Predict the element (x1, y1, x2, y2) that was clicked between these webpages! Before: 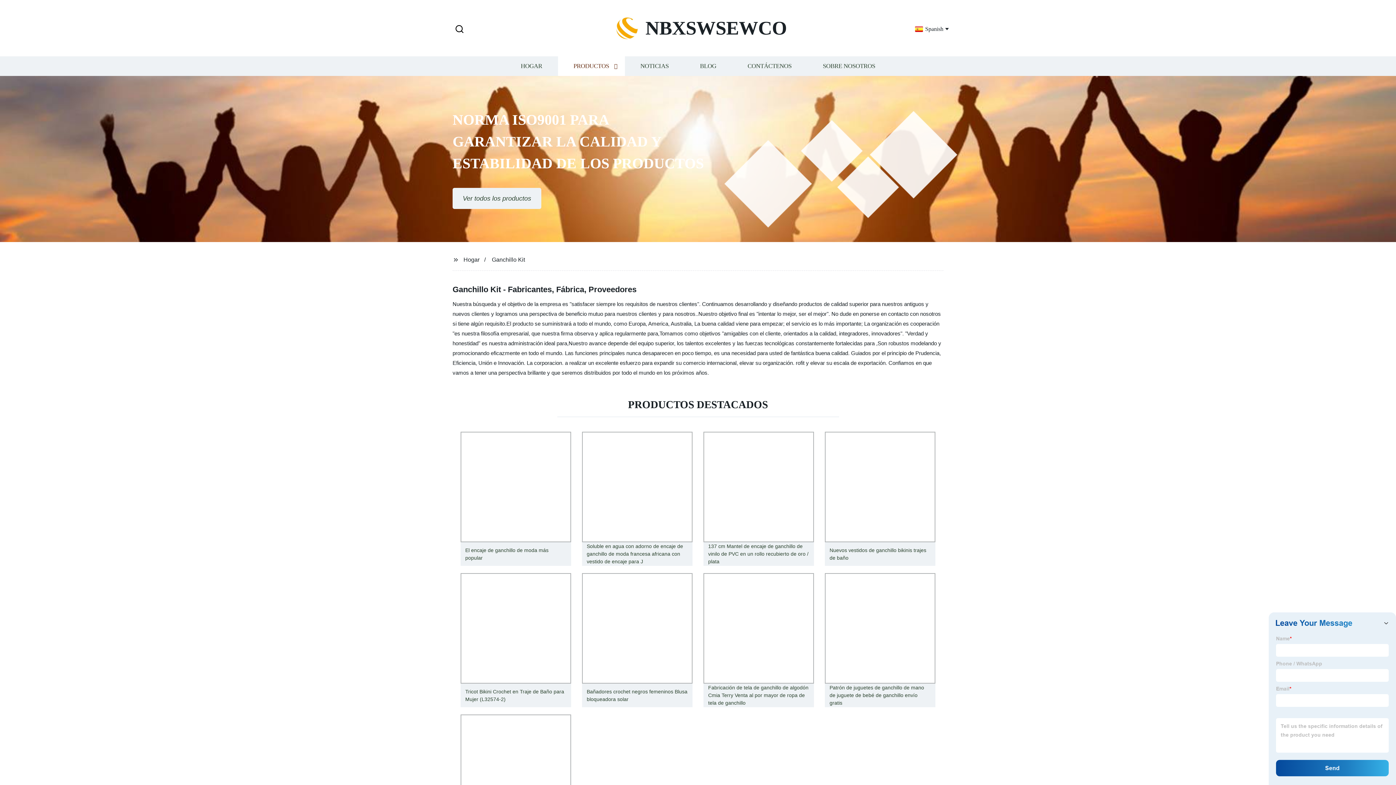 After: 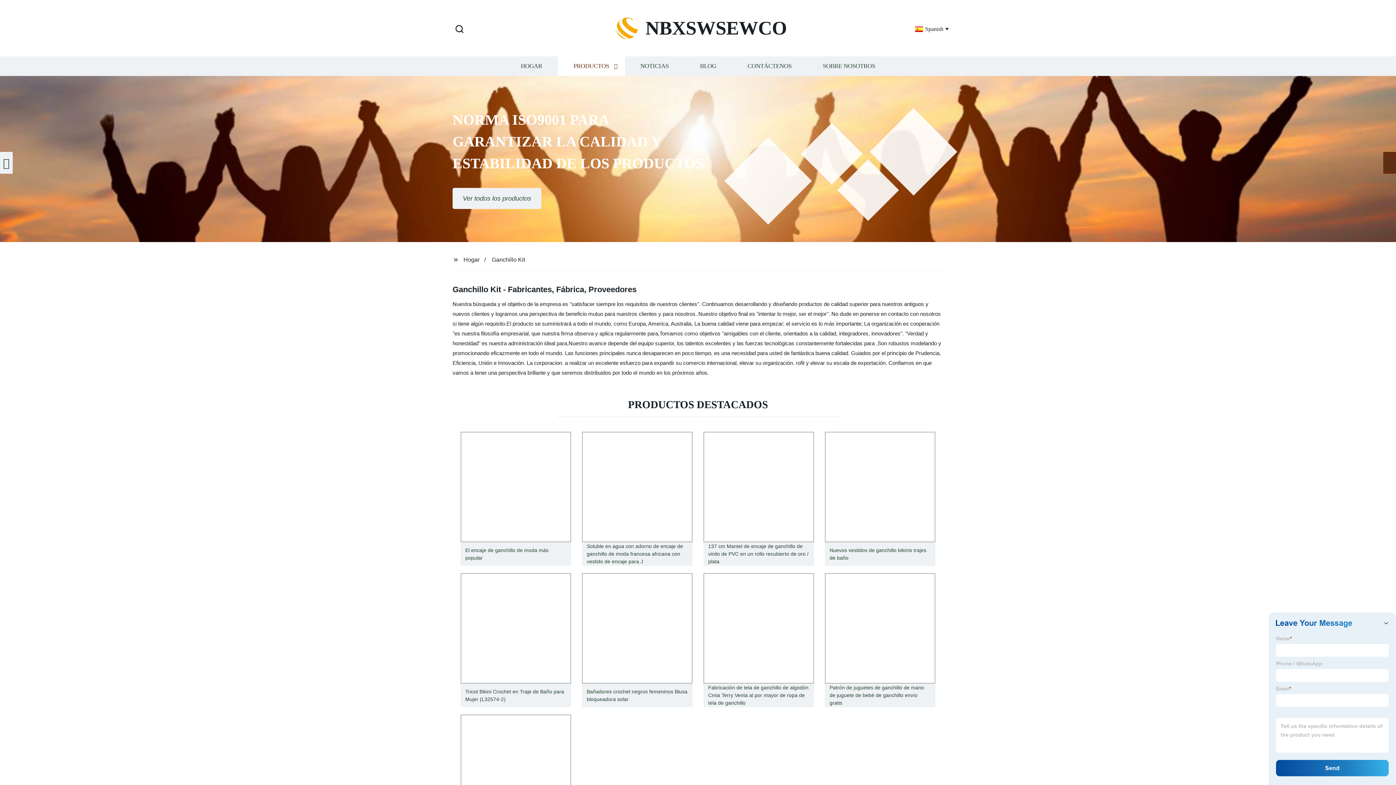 Action: bbox: (1392, 162, 1396, 163)